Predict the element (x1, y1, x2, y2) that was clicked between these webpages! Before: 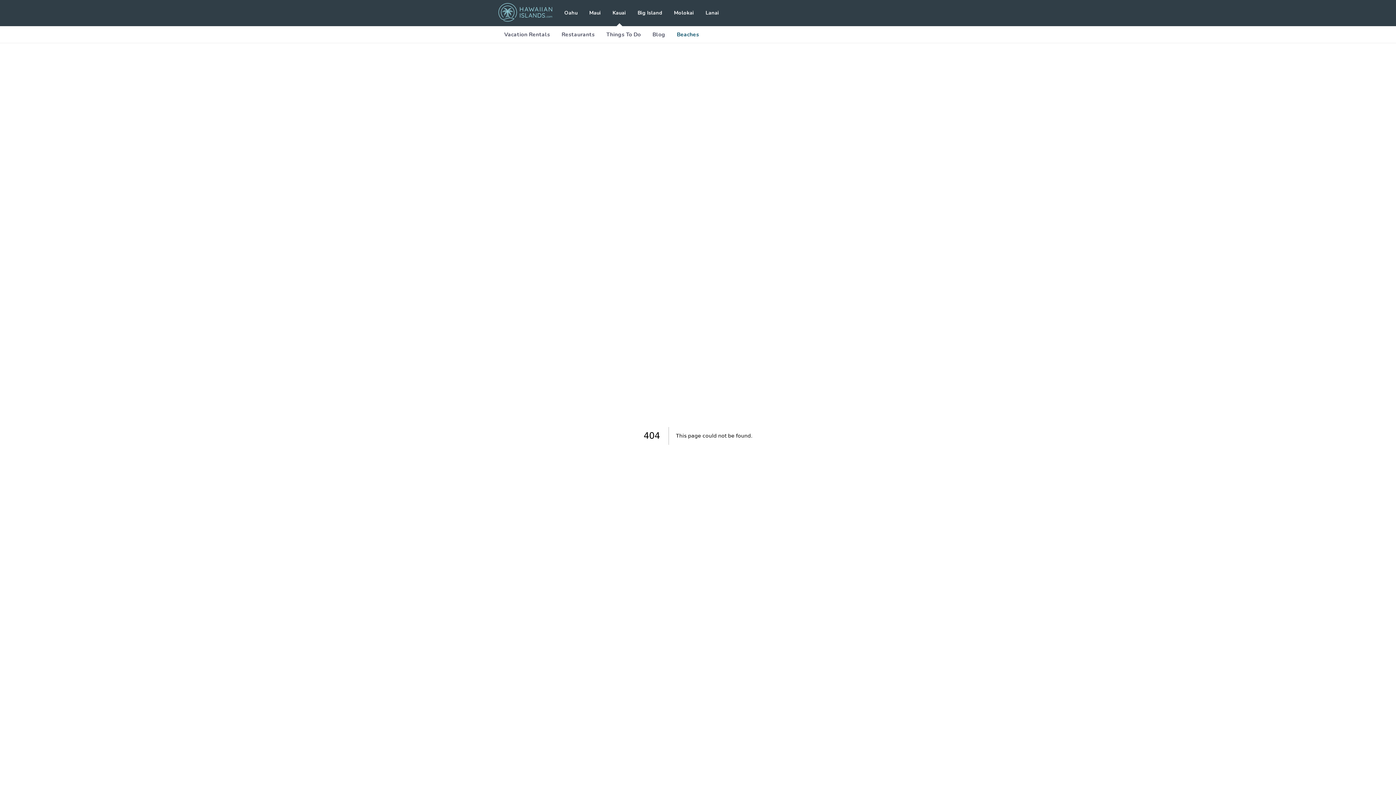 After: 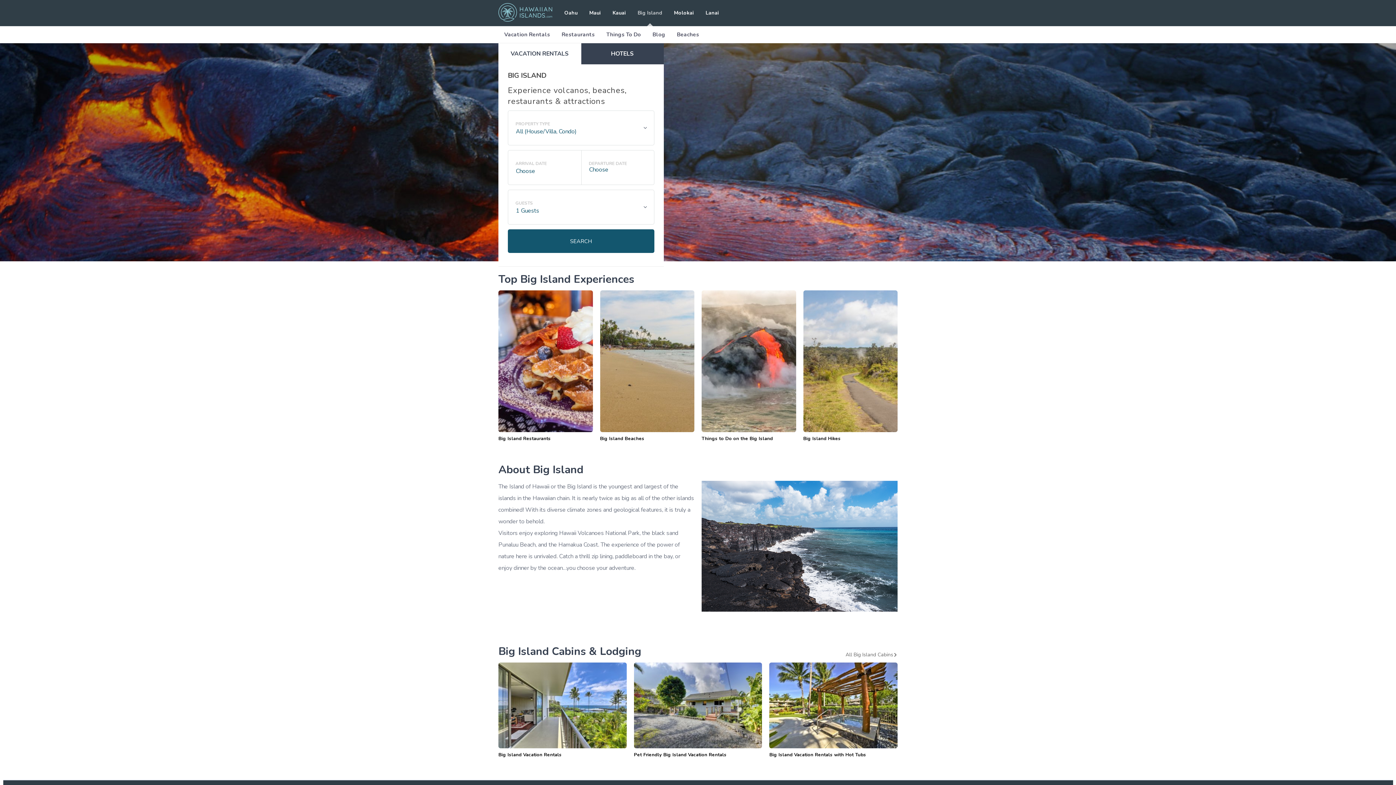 Action: bbox: (637, 0, 662, 26) label: Big Island